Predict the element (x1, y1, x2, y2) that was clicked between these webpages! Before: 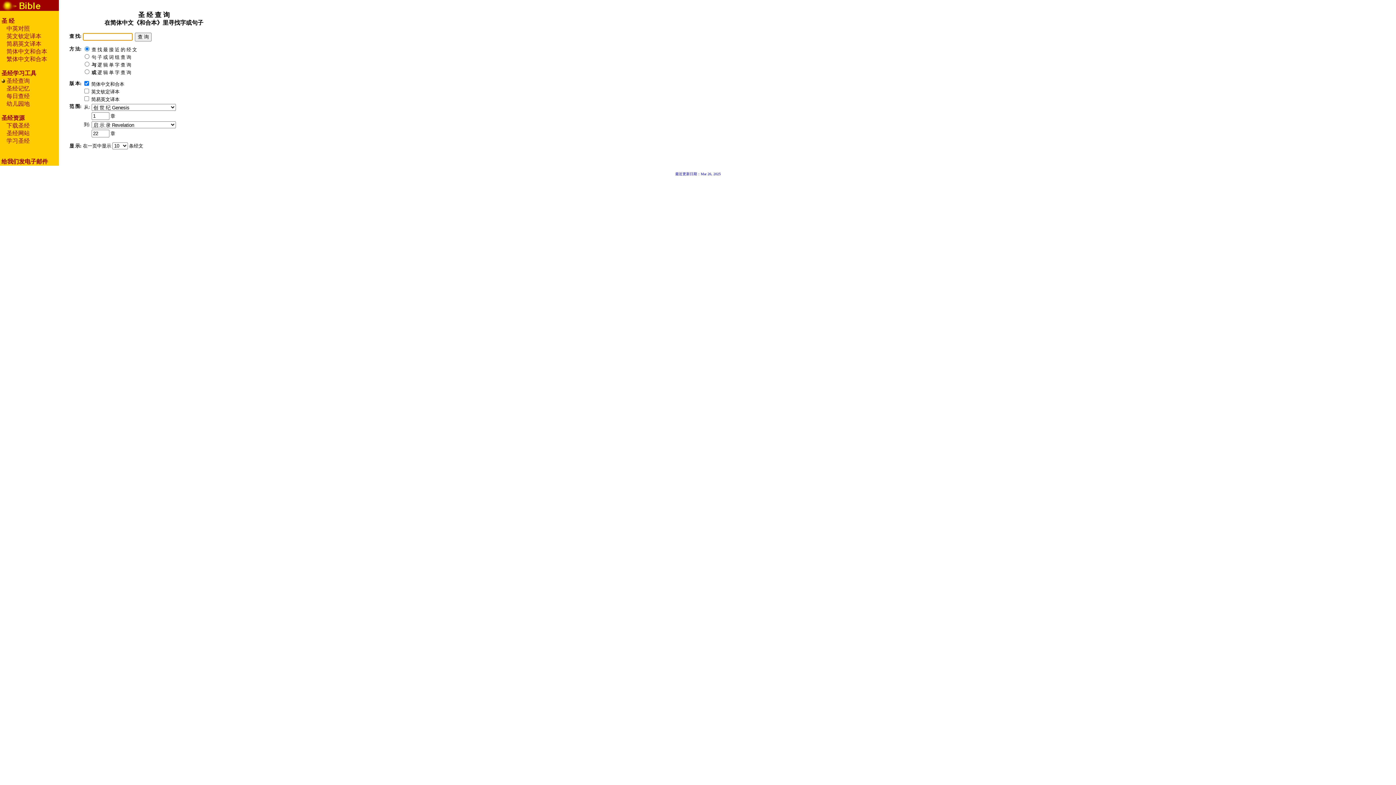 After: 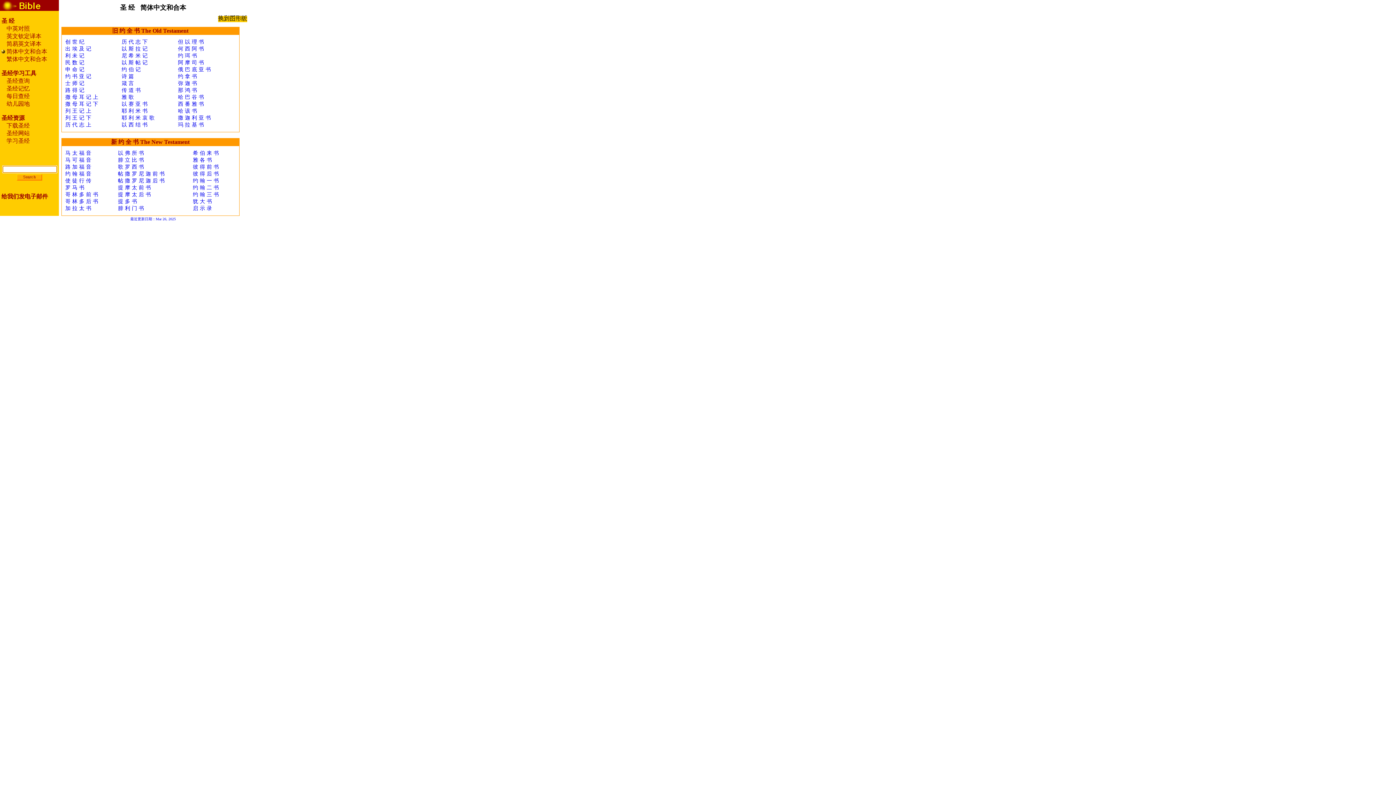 Action: label: 圣 经 bbox: (1, 17, 14, 24)